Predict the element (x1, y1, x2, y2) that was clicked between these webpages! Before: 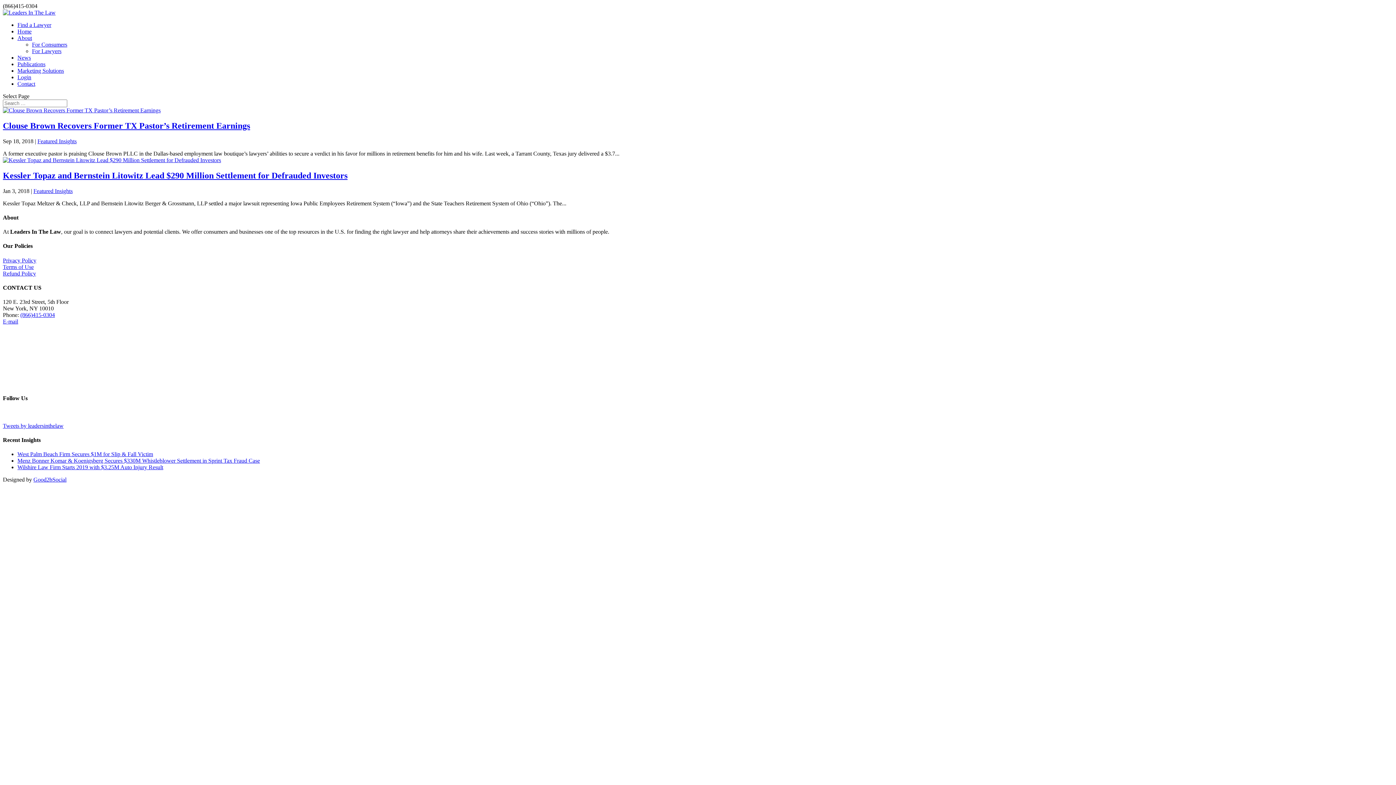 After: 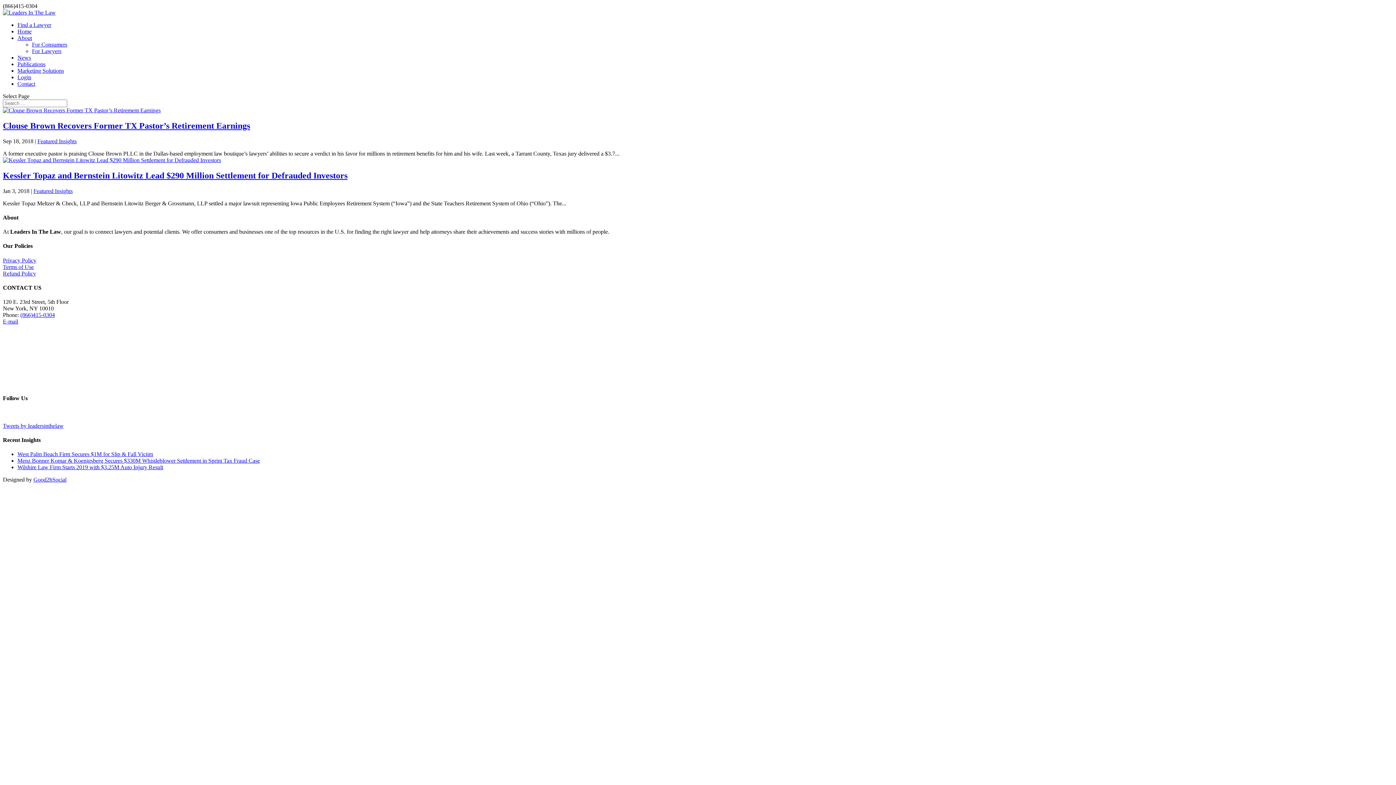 Action: label: About bbox: (17, 34, 32, 41)